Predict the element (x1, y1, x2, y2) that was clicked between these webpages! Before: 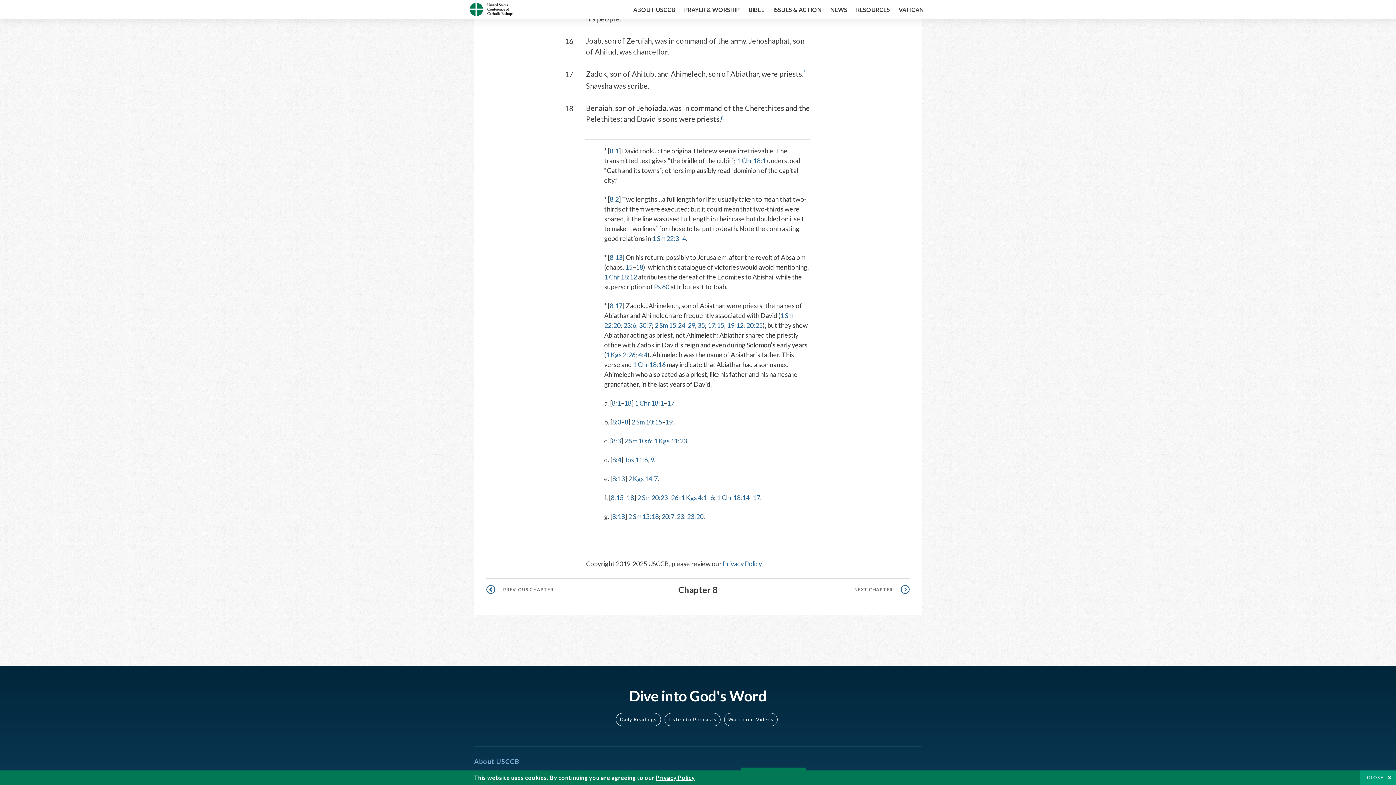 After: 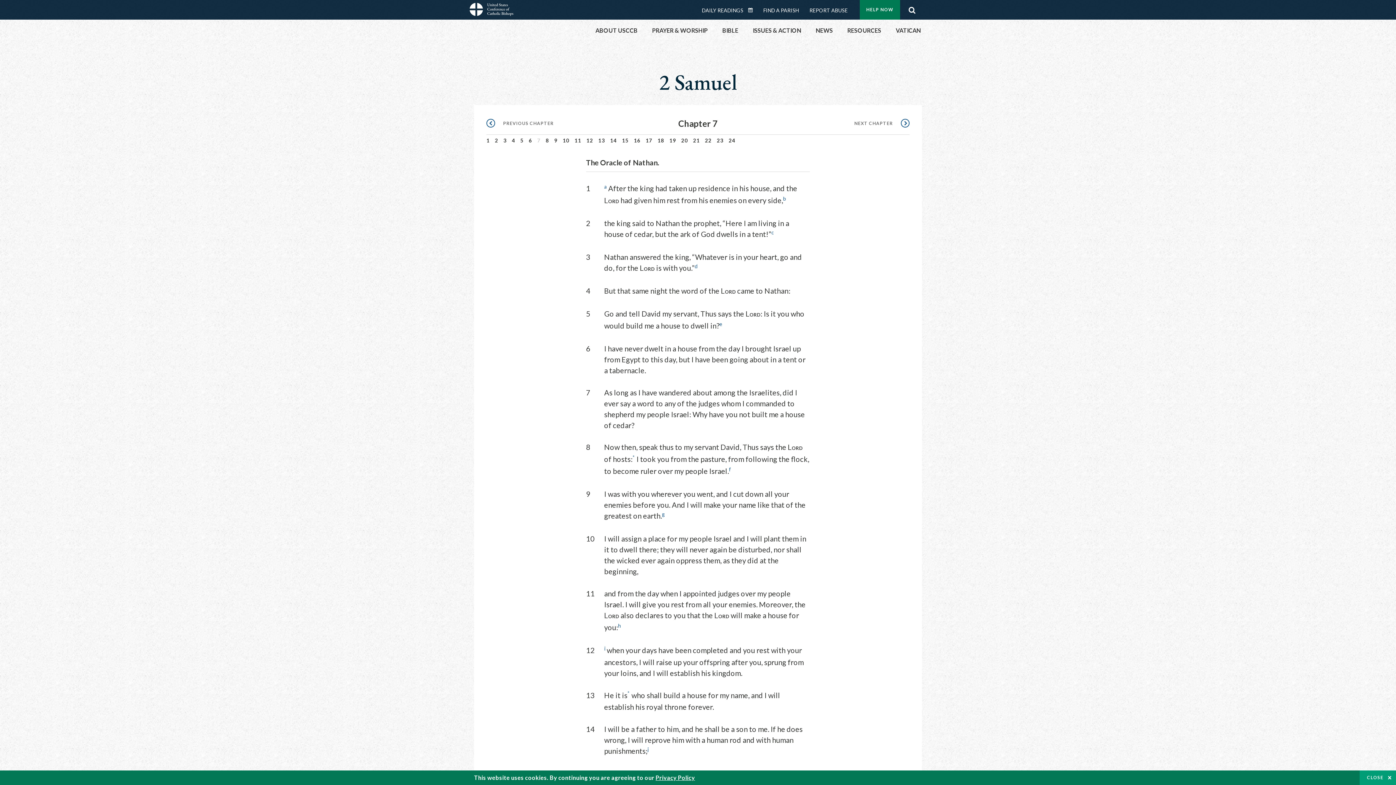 Action: label:  
PREVIOUS CHAPTER
PREVIOUS CHAPTER bbox: (486, 582, 553, 597)